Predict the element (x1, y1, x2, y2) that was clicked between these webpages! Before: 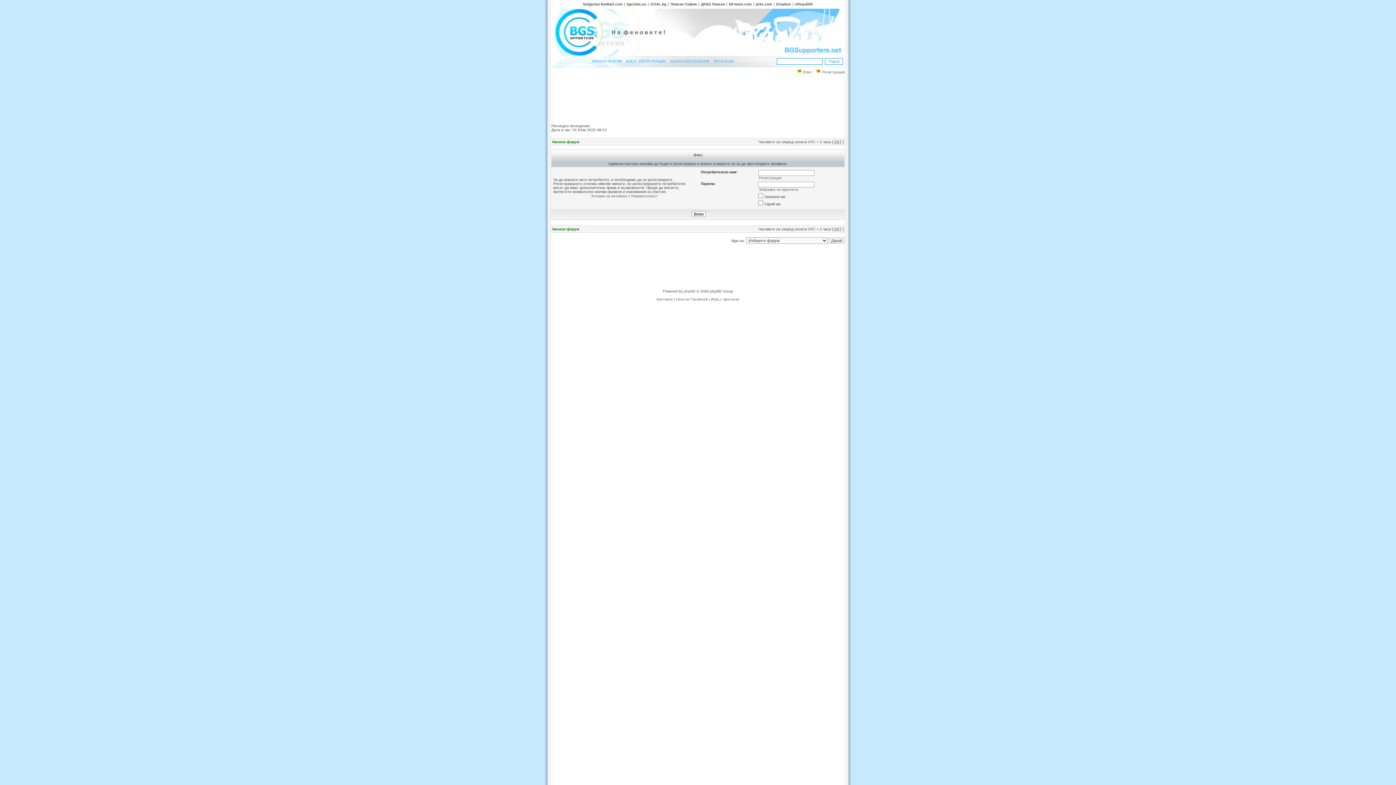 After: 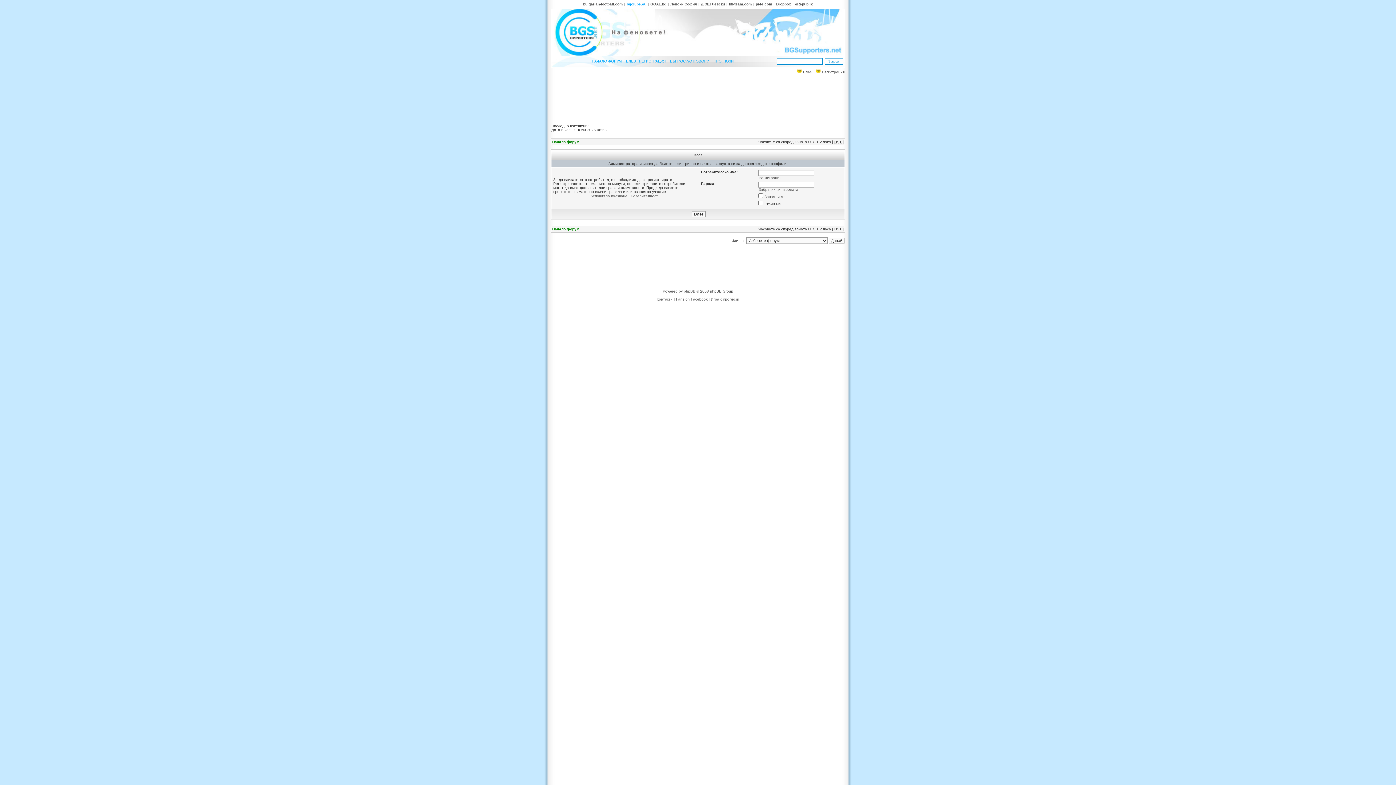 Action: bbox: (626, 2, 646, 6) label: bgclubs.eu